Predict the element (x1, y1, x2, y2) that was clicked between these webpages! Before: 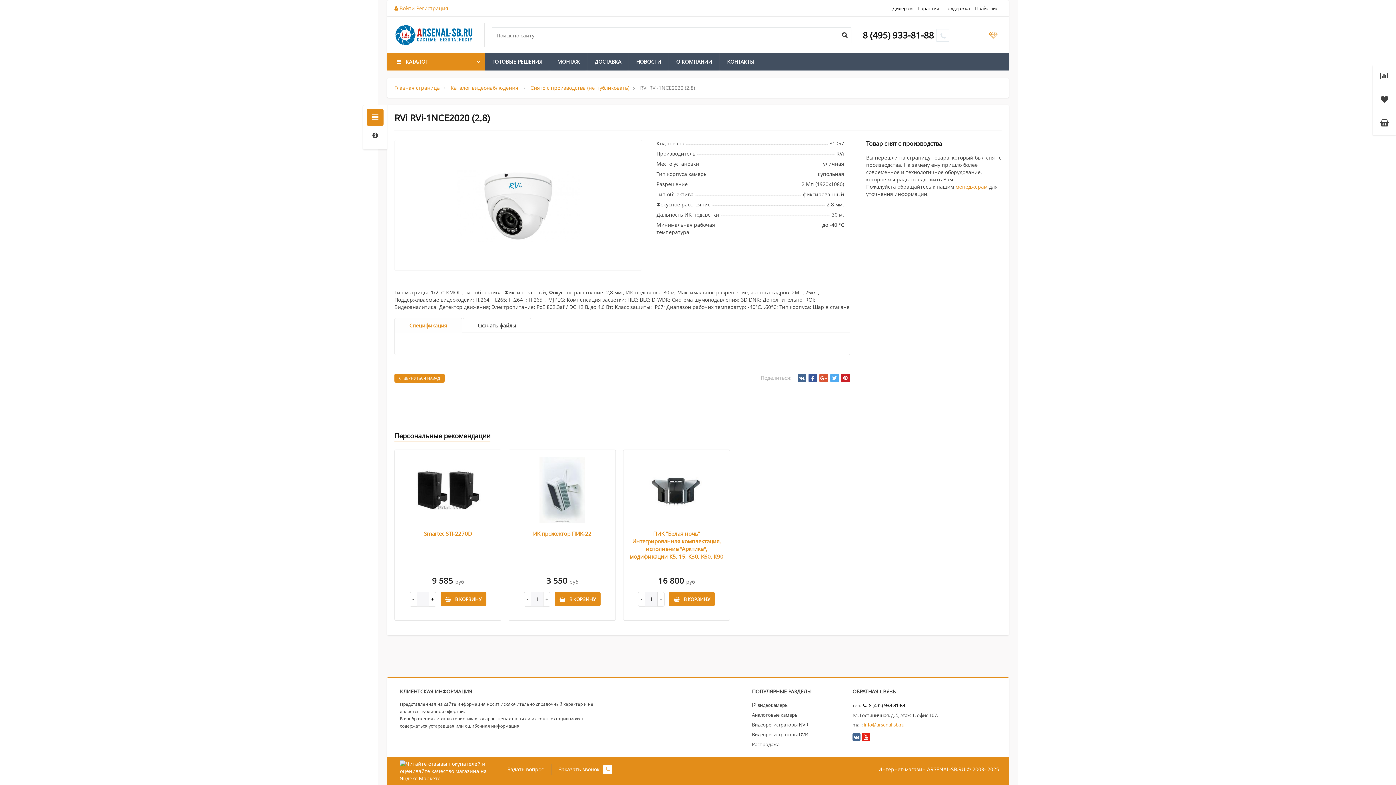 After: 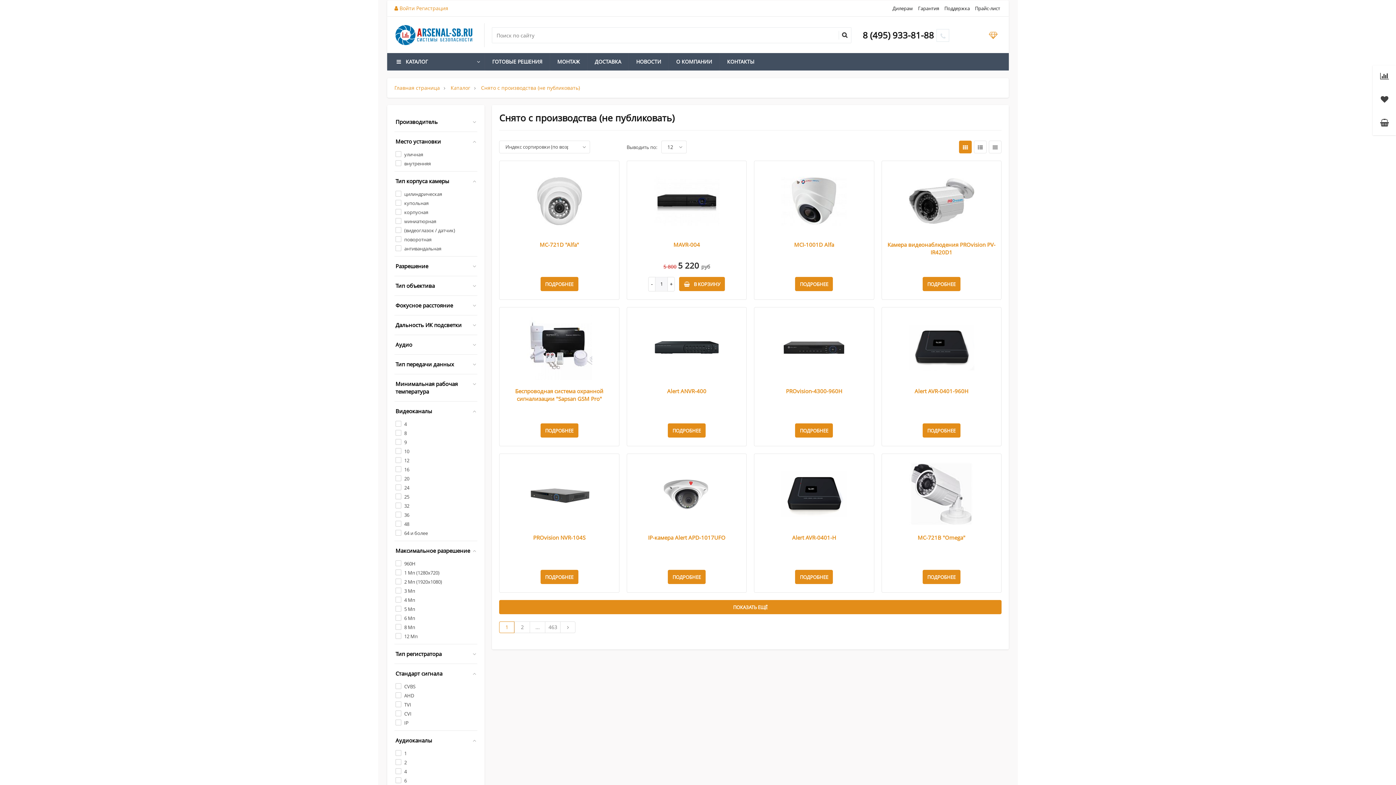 Action: label: ВЕРНУТЬСЯ НАЗАД bbox: (394, 373, 444, 382)